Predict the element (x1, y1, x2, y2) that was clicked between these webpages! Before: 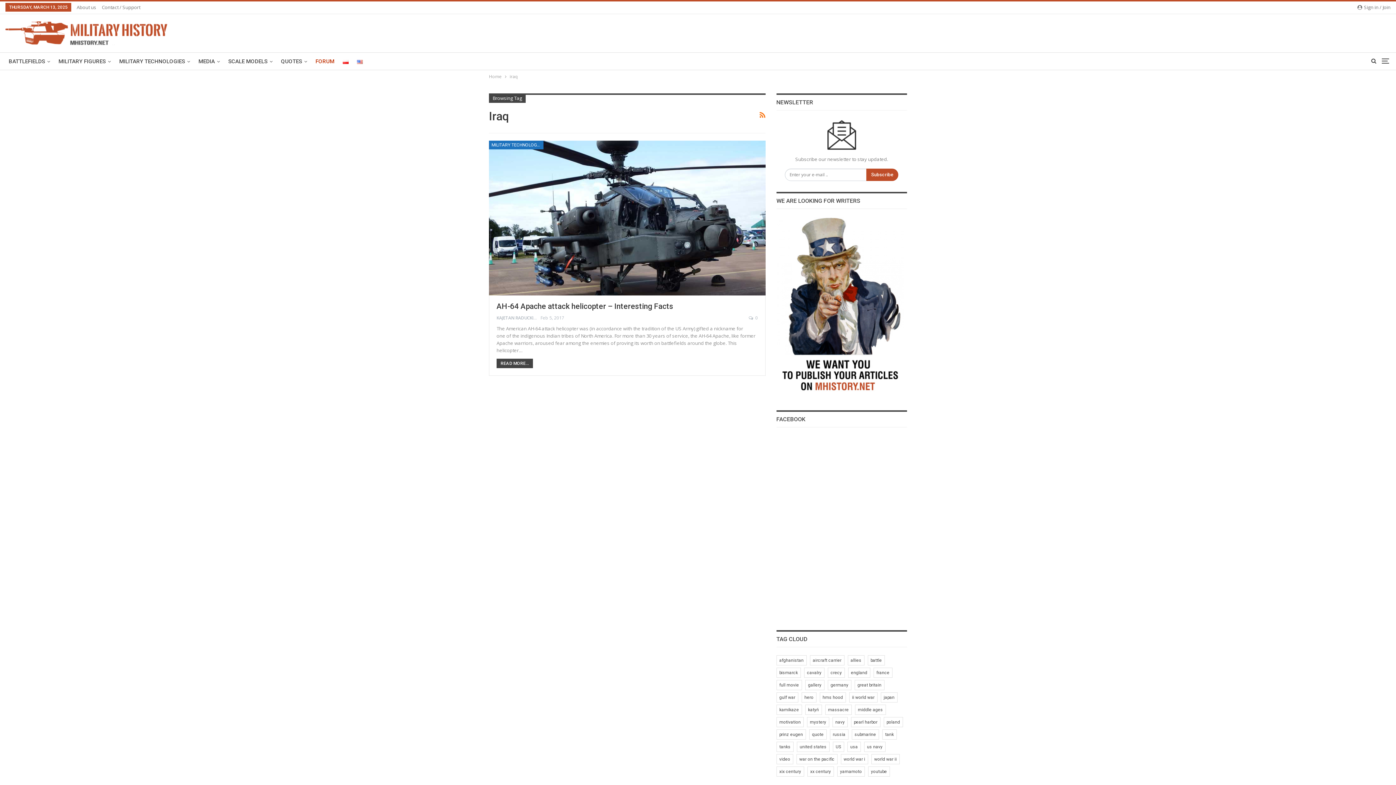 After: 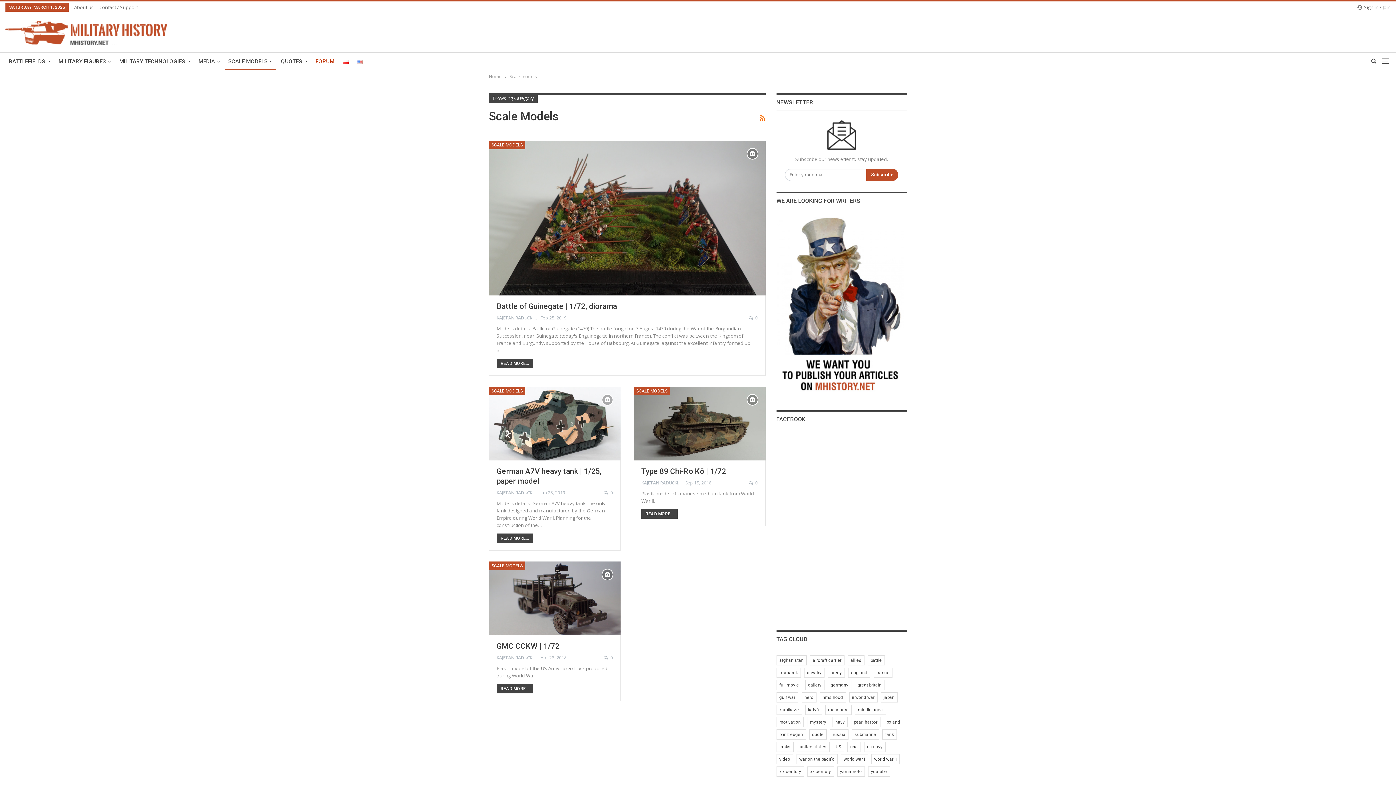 Action: bbox: (225, 52, 276, 70) label: SCALE MODELS